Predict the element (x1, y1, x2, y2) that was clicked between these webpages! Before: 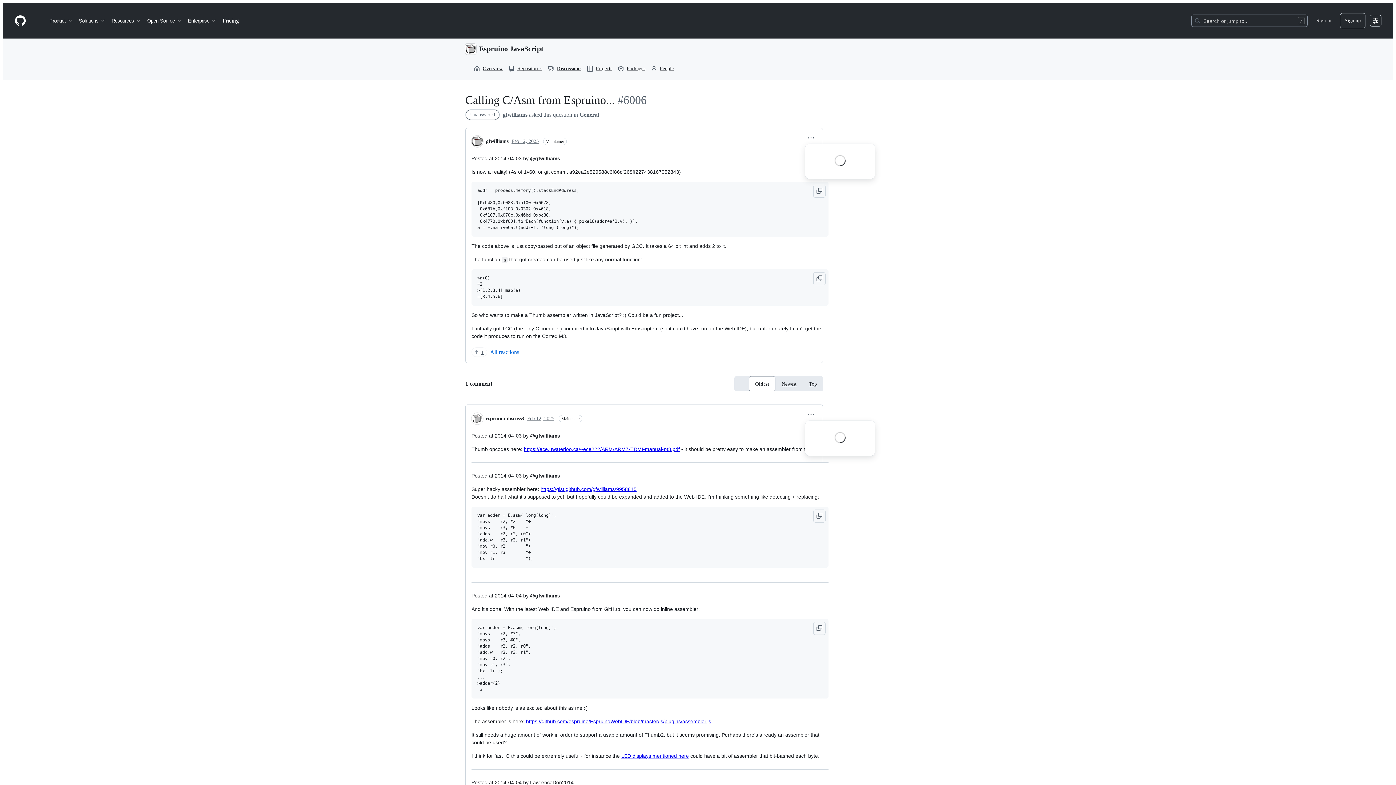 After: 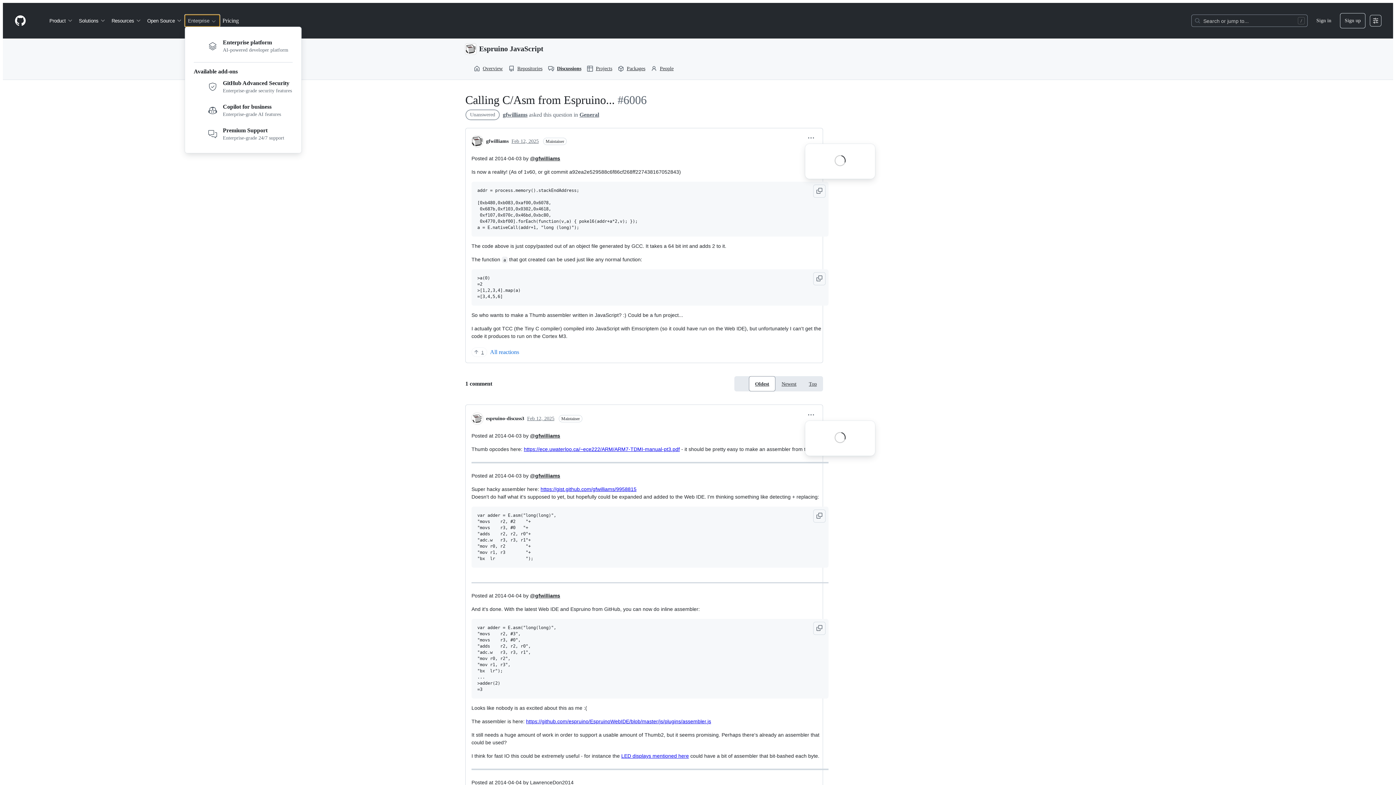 Action: bbox: (185, 14, 219, 26) label: Enterprise